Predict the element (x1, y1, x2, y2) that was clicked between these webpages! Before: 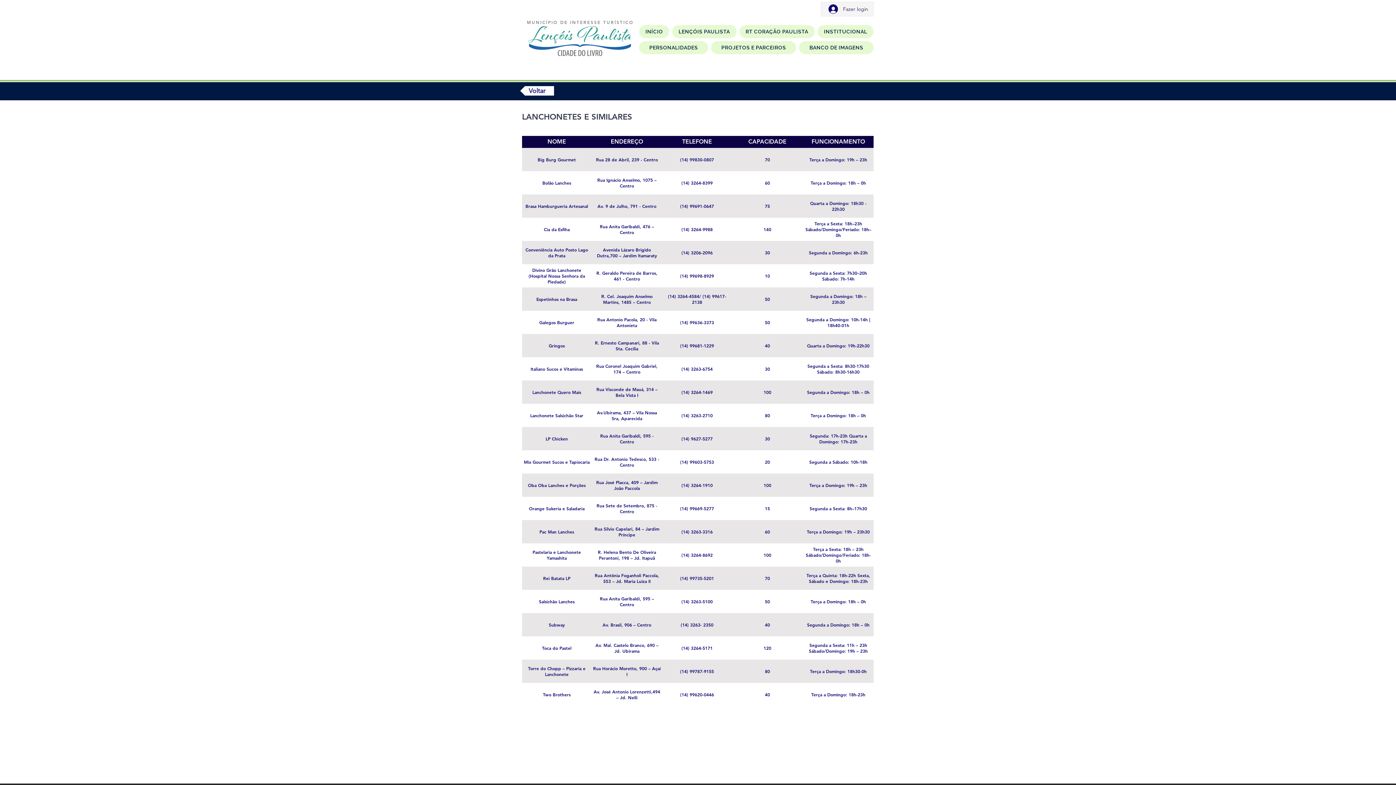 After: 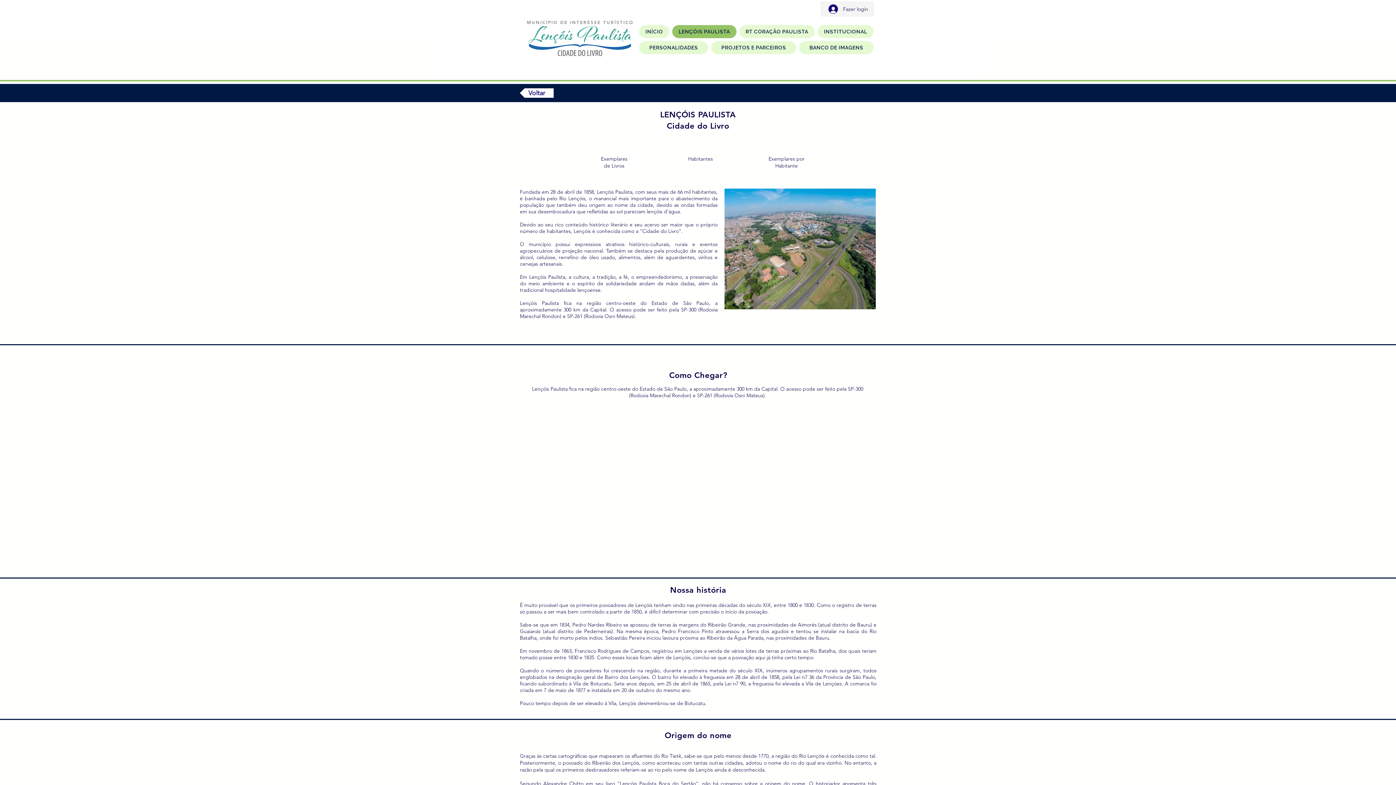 Action: label: LENÇÓIS PAULISTA bbox: (672, 25, 736, 38)